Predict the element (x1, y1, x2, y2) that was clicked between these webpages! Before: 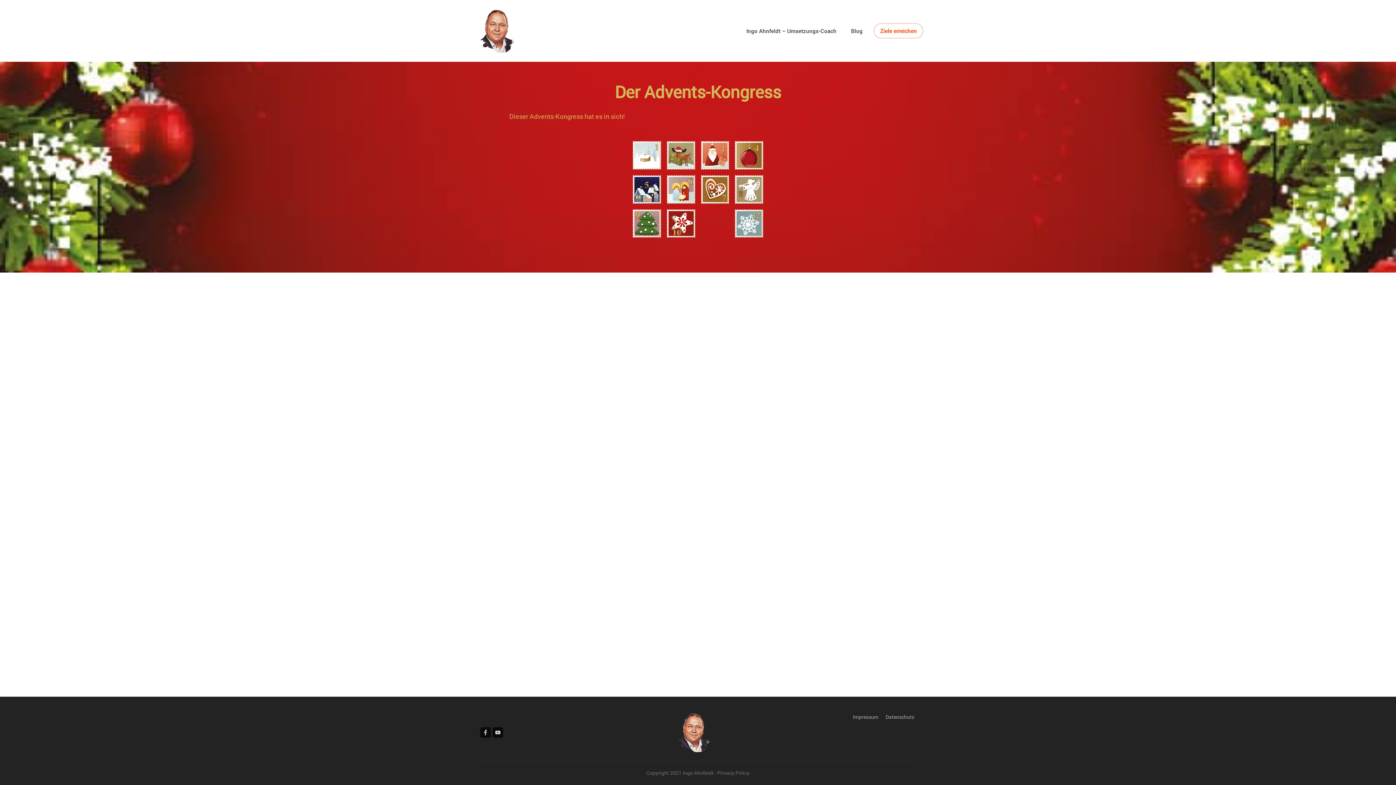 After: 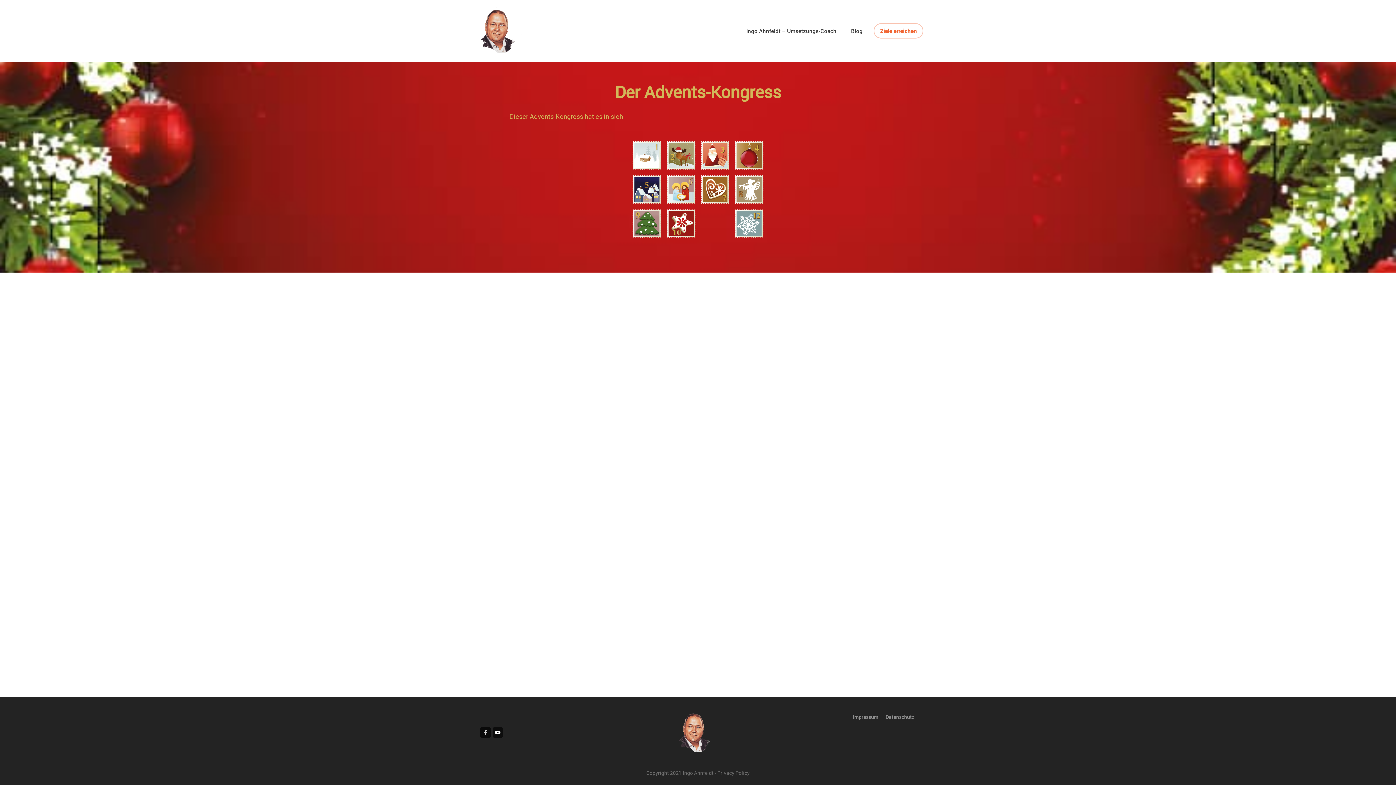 Action: bbox: (493, 727, 502, 737)